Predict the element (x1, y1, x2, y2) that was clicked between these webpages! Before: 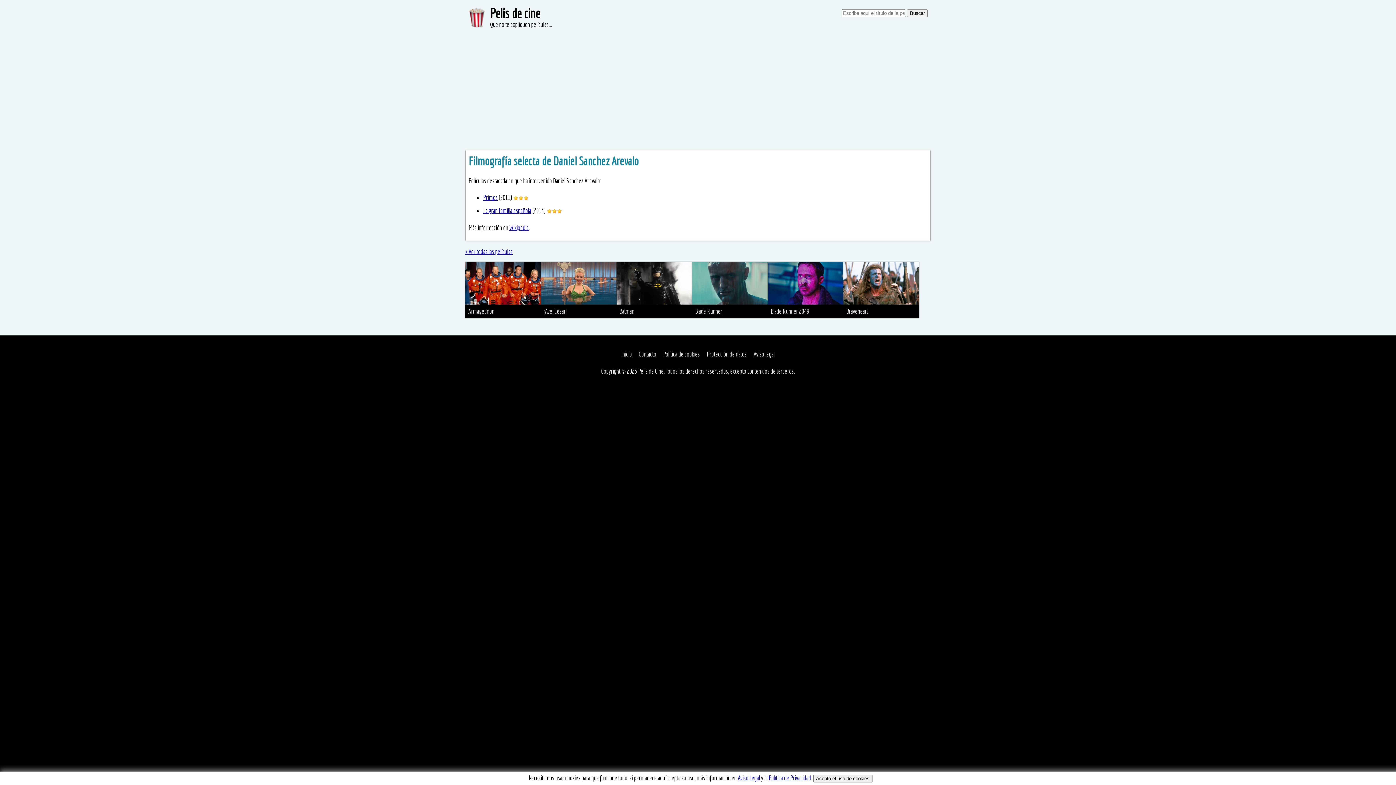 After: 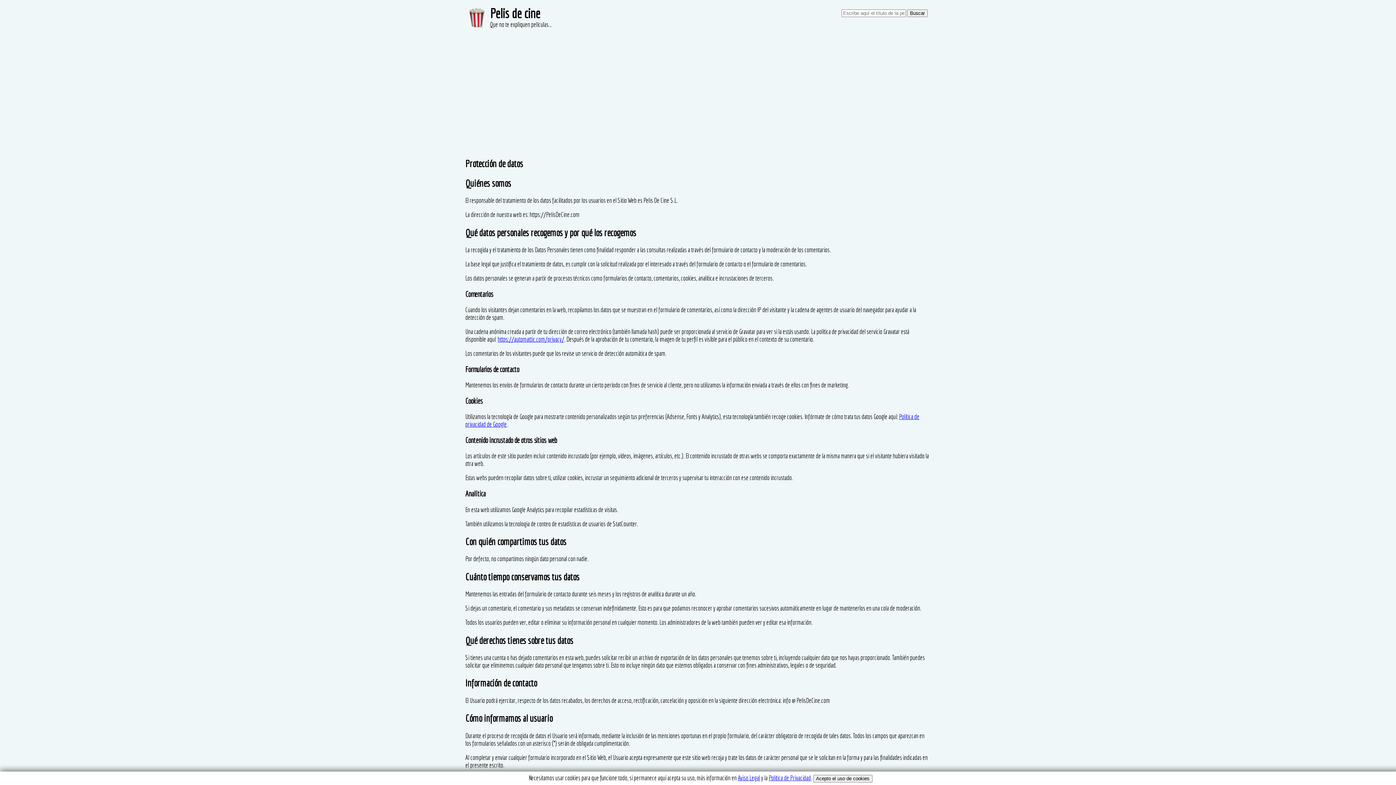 Action: label: Política de Privacidad bbox: (768, 774, 811, 782)